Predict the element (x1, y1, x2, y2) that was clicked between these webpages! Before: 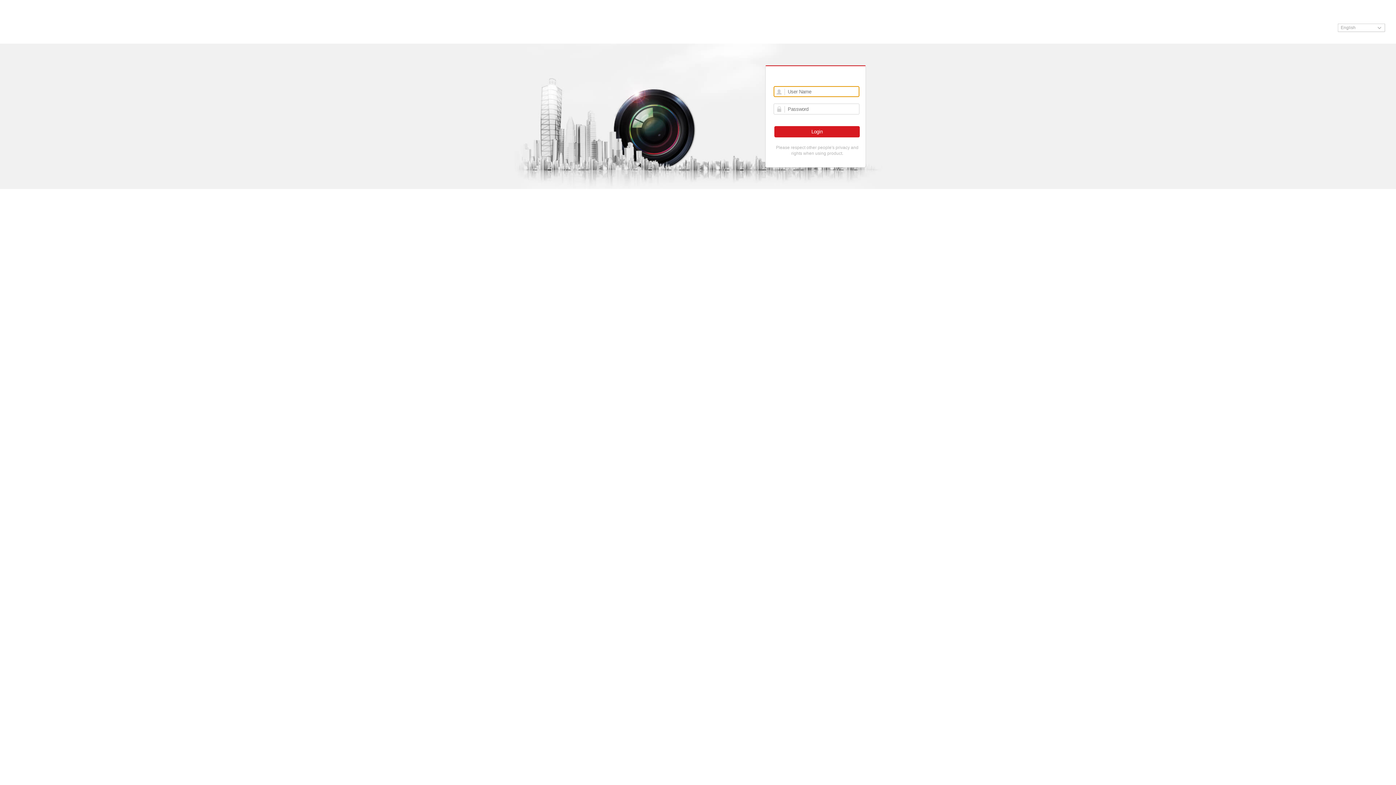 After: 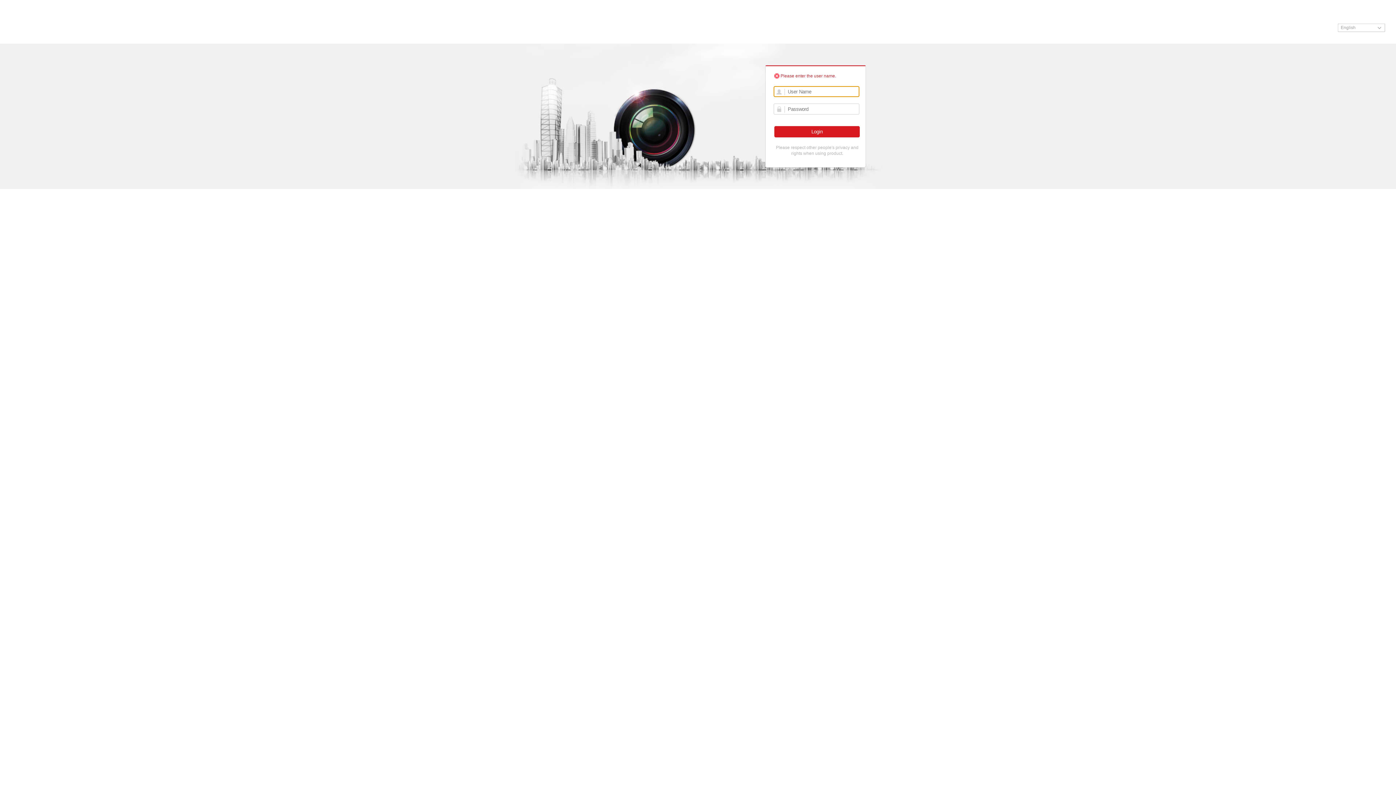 Action: bbox: (774, 126, 860, 137) label: Login